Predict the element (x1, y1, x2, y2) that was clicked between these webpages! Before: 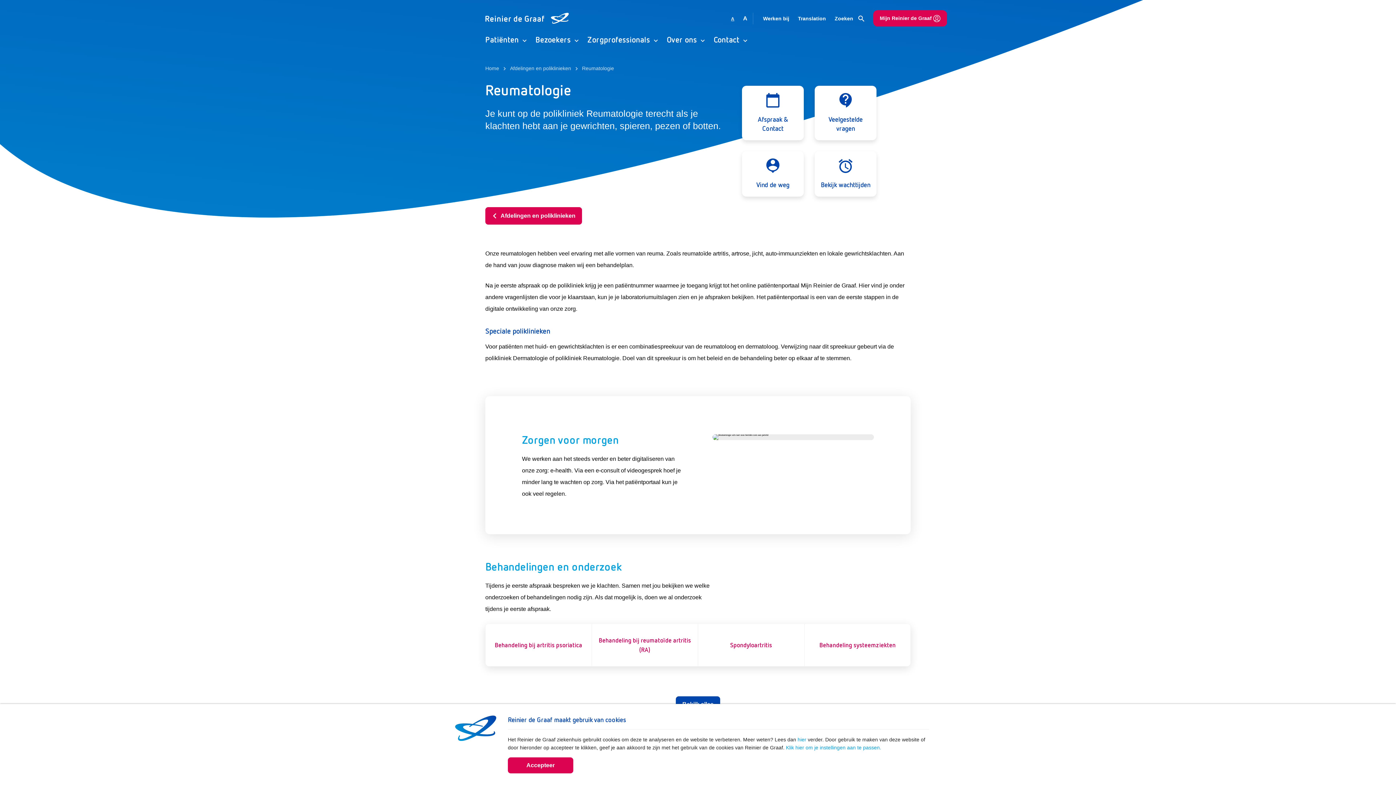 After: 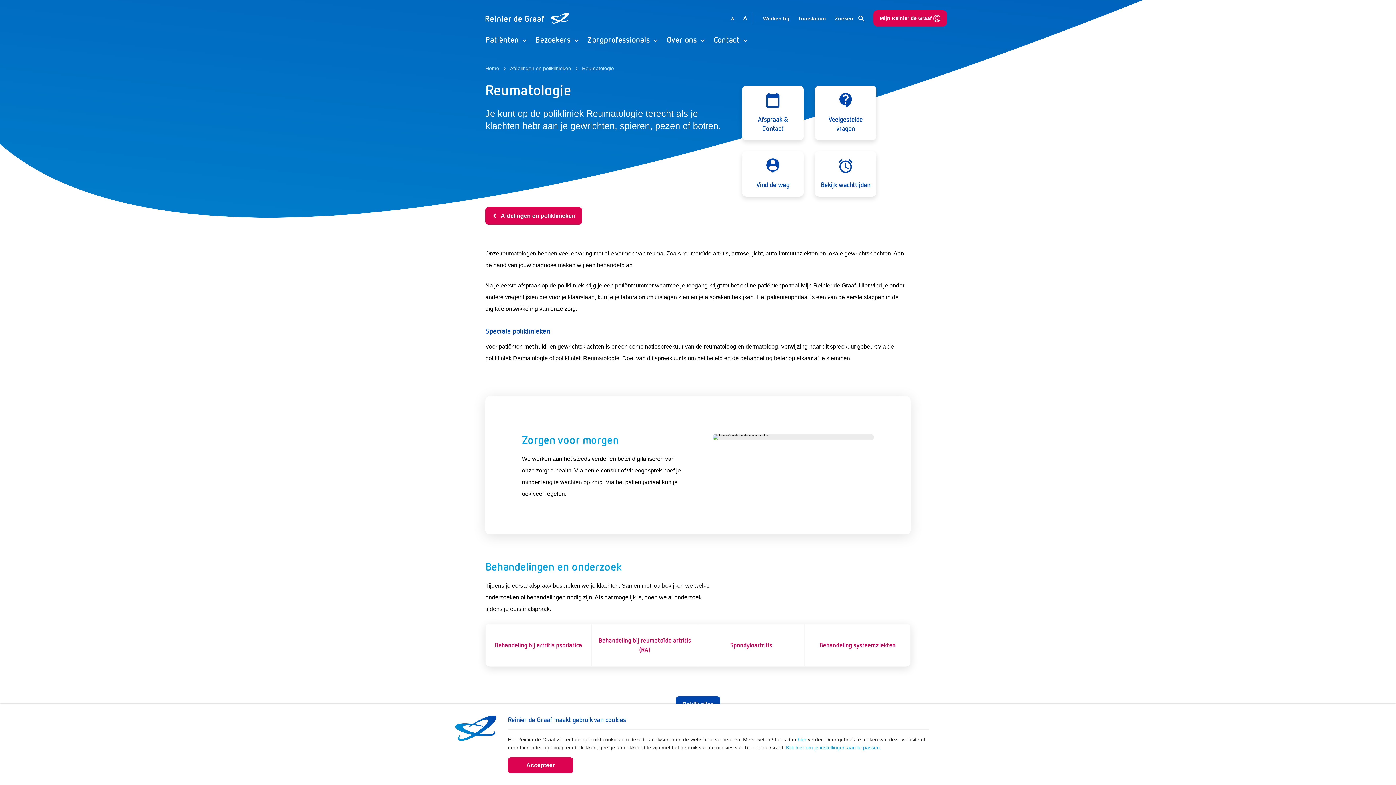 Action: label: Reumatologie bbox: (571, 62, 614, 74)